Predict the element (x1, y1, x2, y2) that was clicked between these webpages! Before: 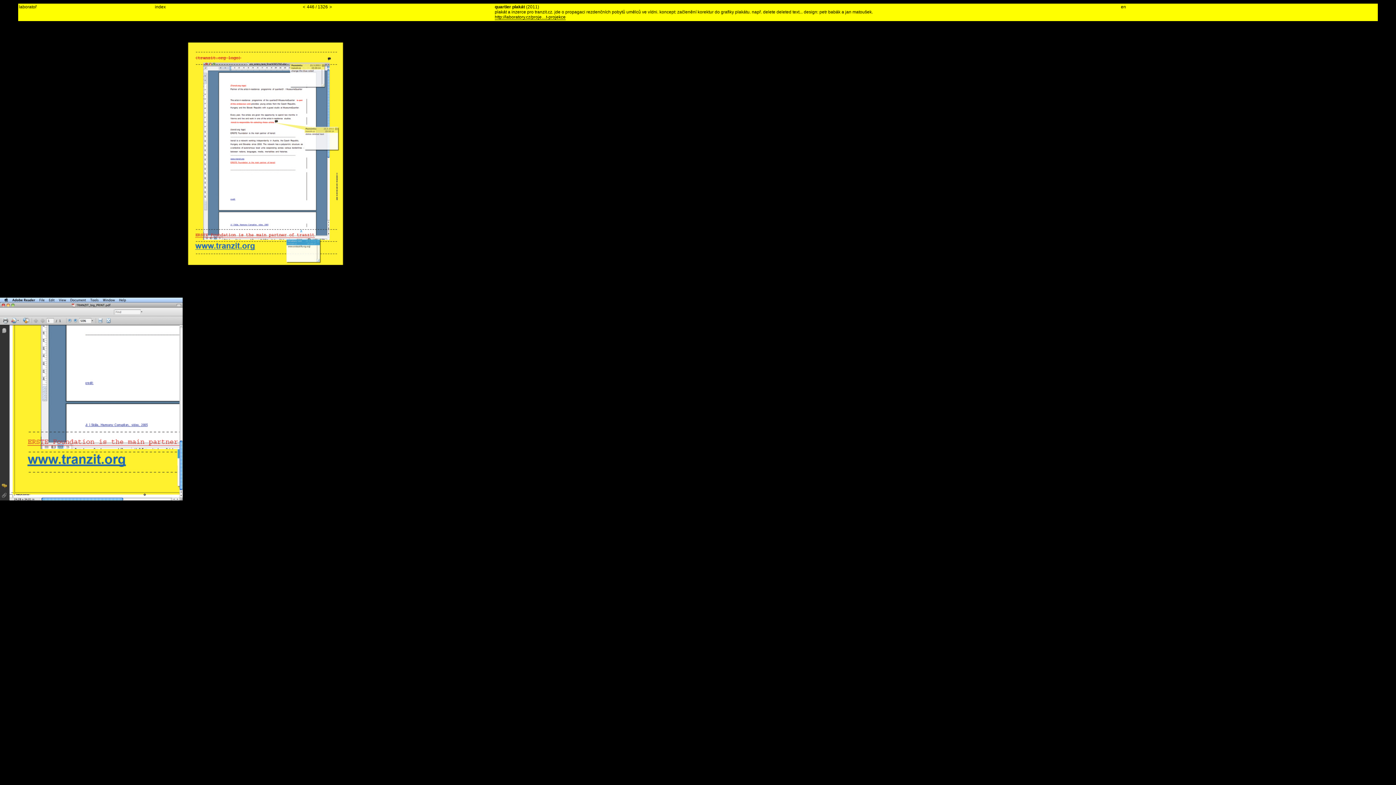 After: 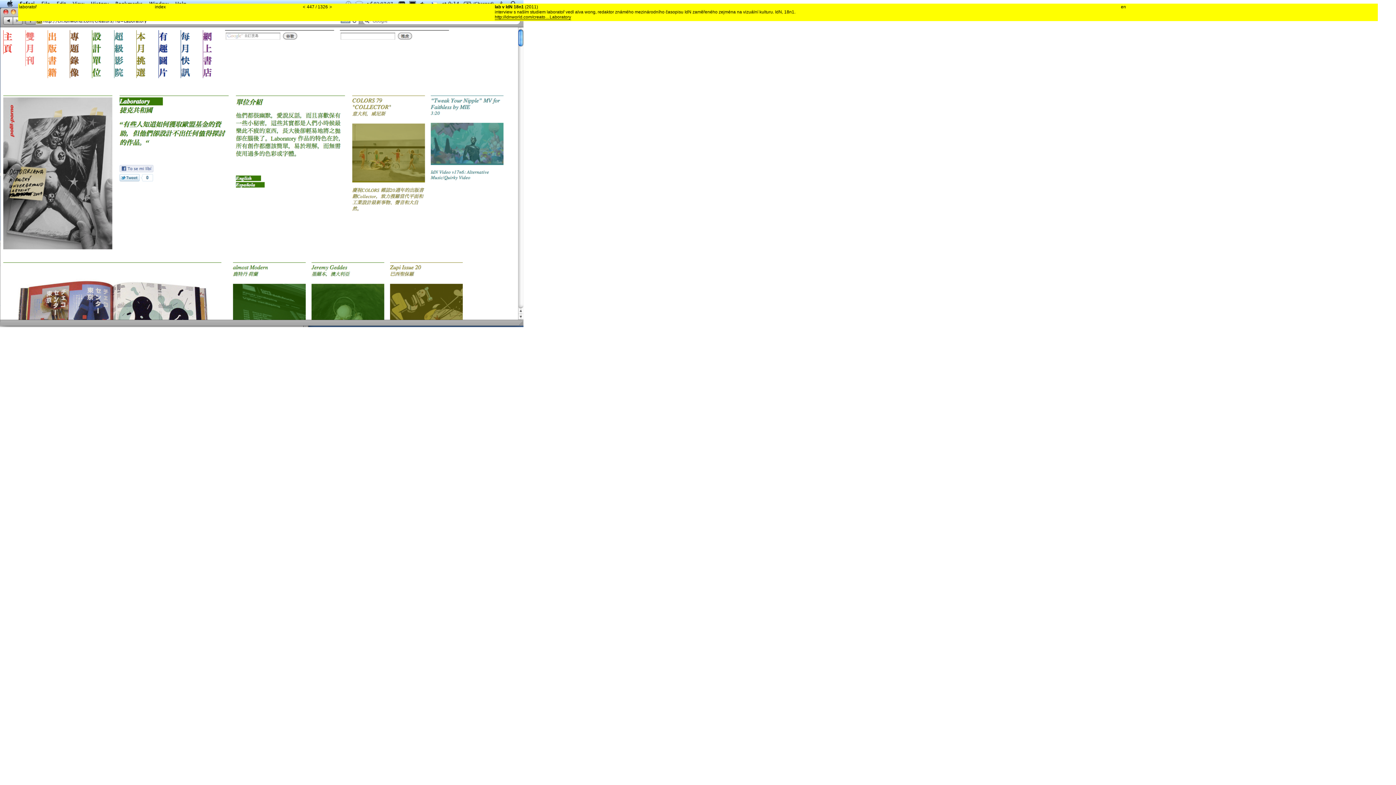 Action: label: > bbox: (328, 3, 344, 9)